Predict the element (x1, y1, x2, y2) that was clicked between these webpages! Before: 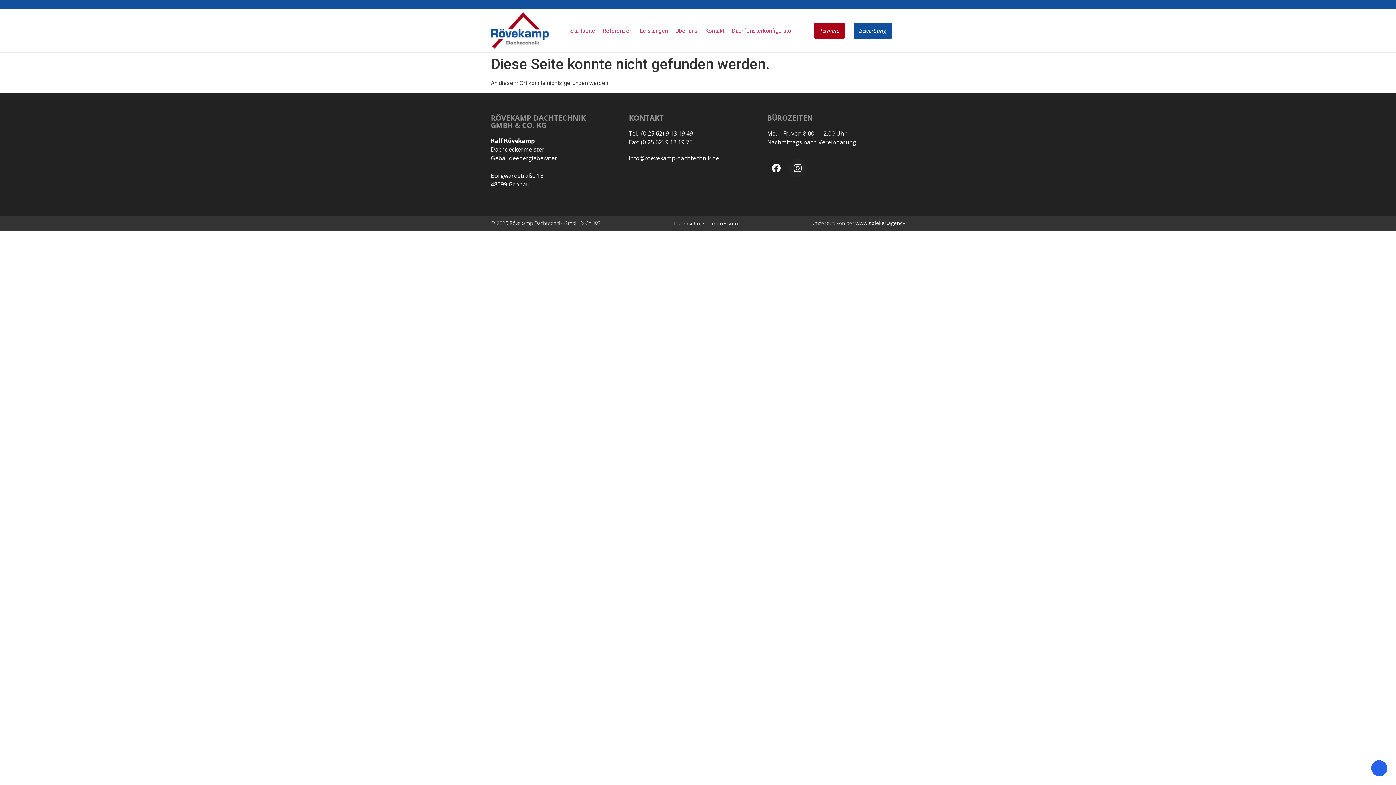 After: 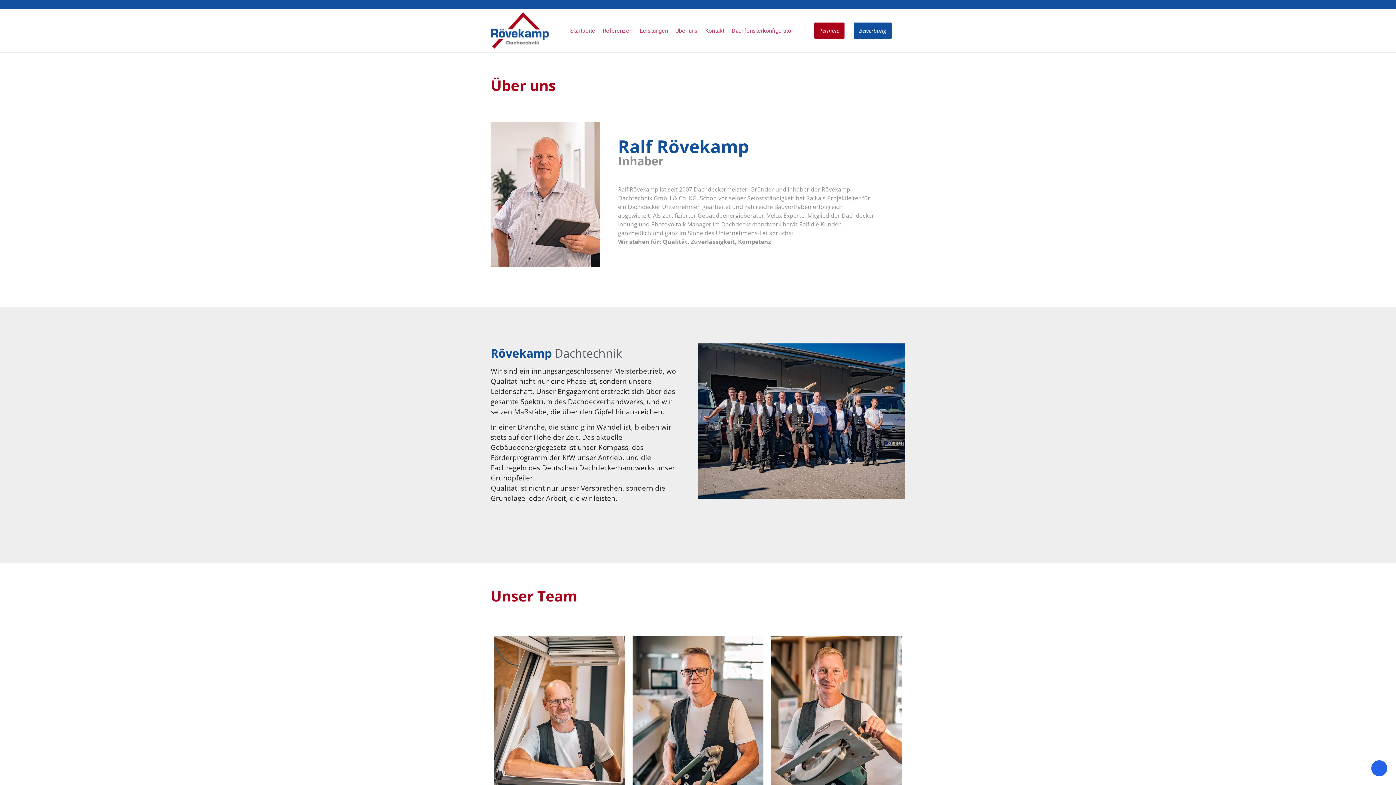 Action: bbox: (675, 26, 698, 35) label: Über uns